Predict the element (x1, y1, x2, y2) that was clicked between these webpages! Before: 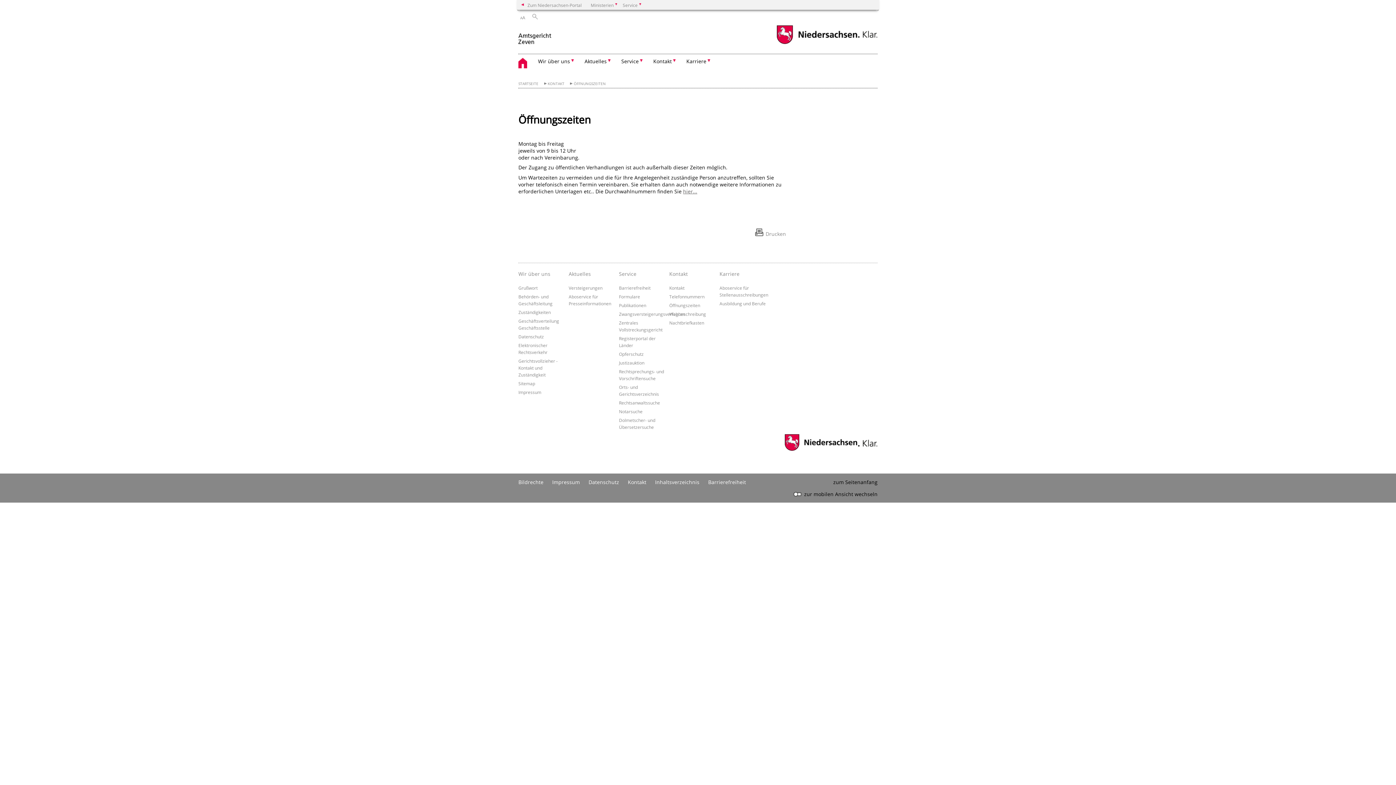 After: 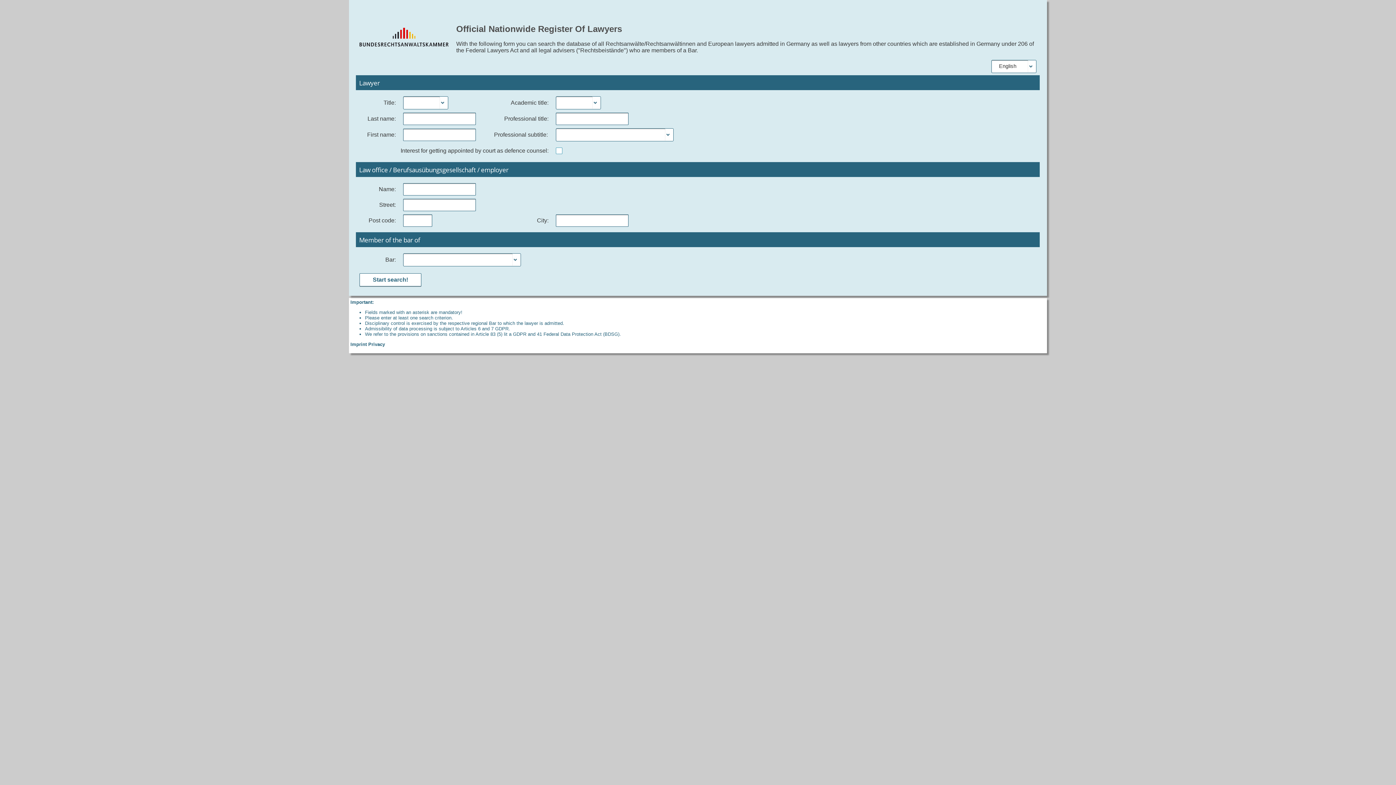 Action: bbox: (619, 399, 660, 405) label: Rechtsanwaltssuche